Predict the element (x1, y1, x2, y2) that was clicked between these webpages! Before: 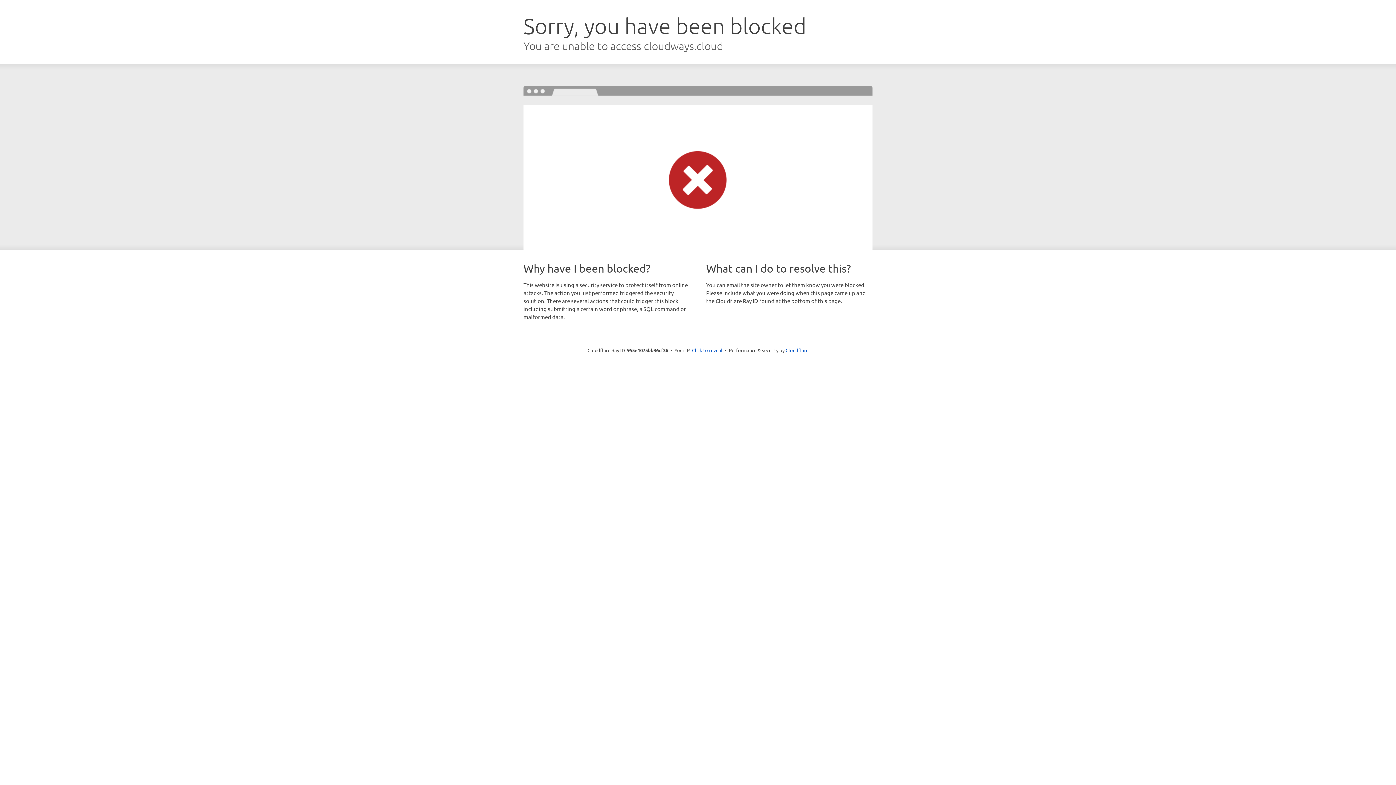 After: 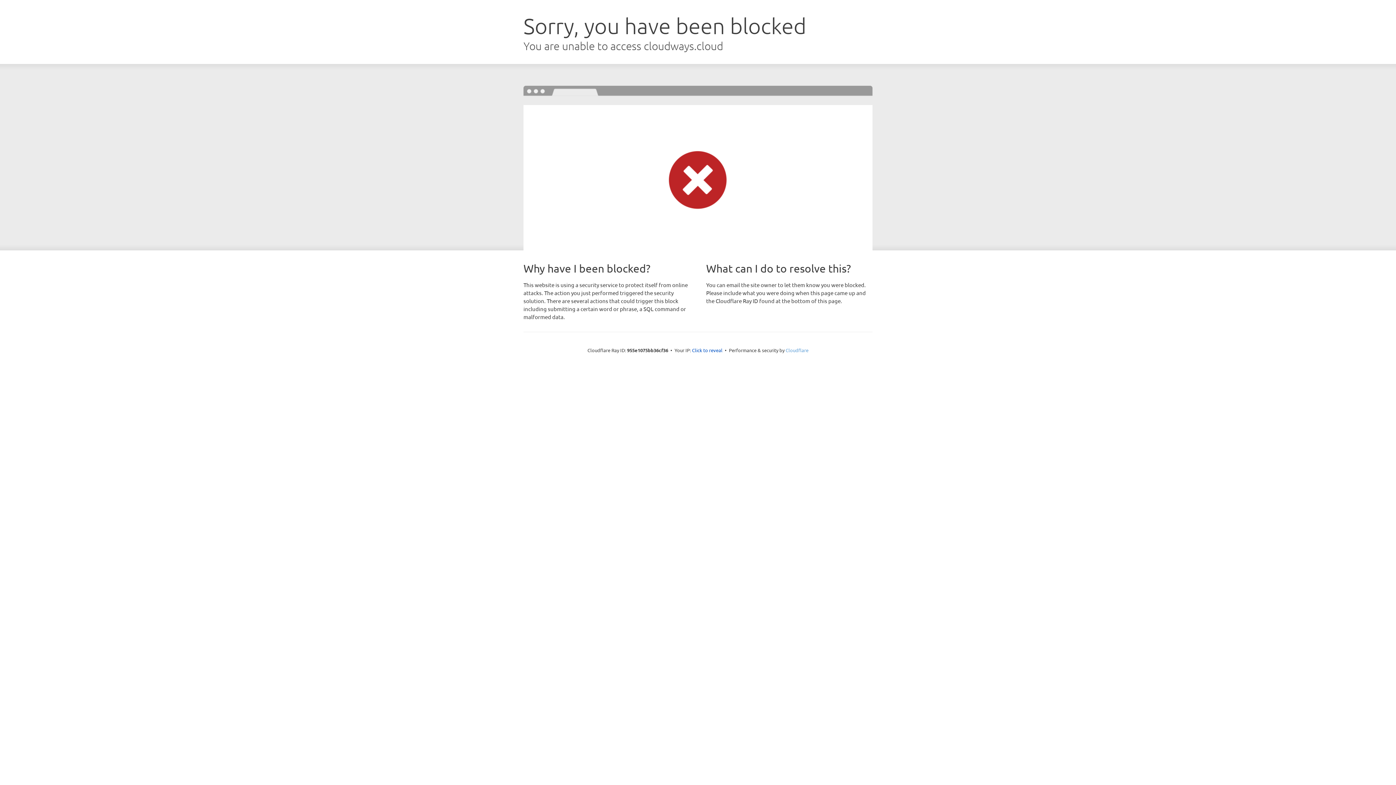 Action: label: Cloudflare bbox: (785, 347, 808, 353)